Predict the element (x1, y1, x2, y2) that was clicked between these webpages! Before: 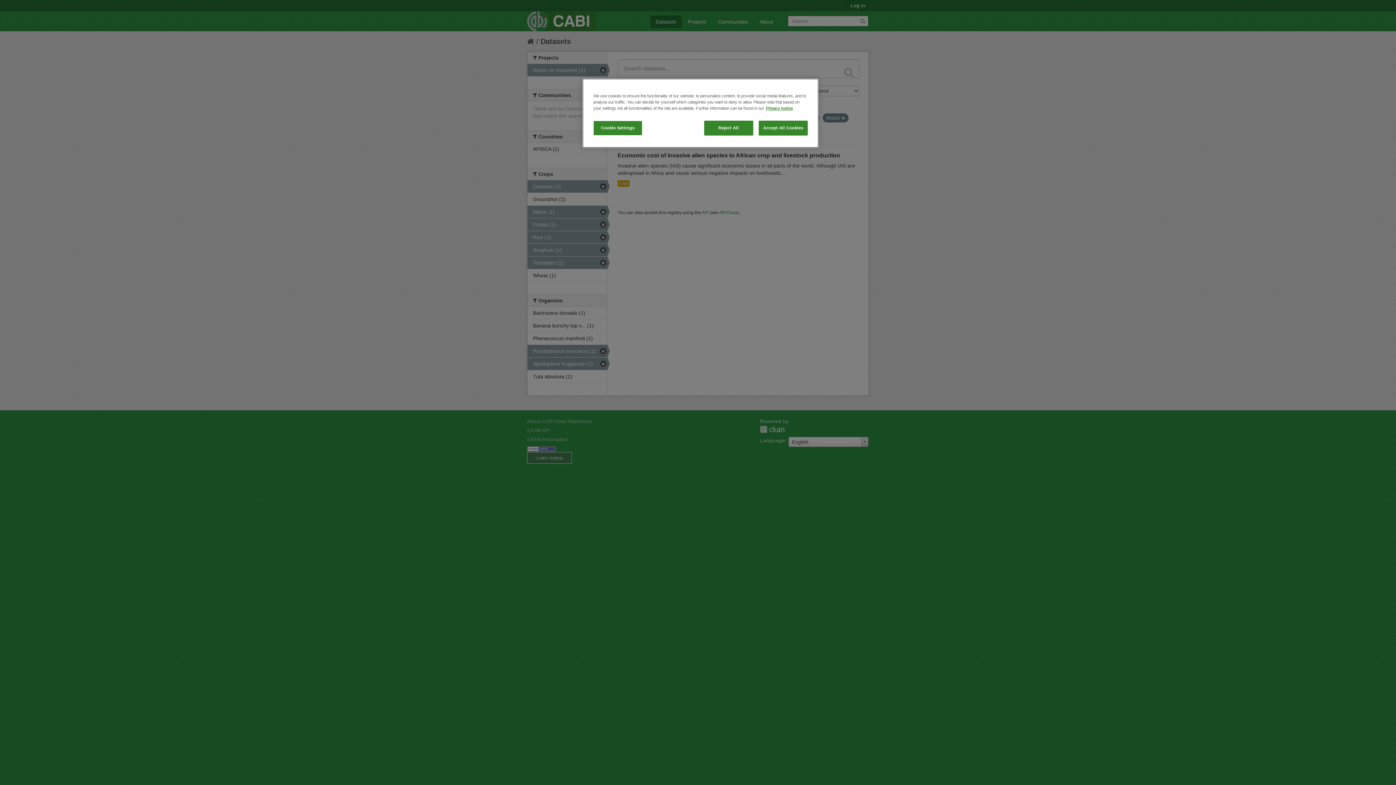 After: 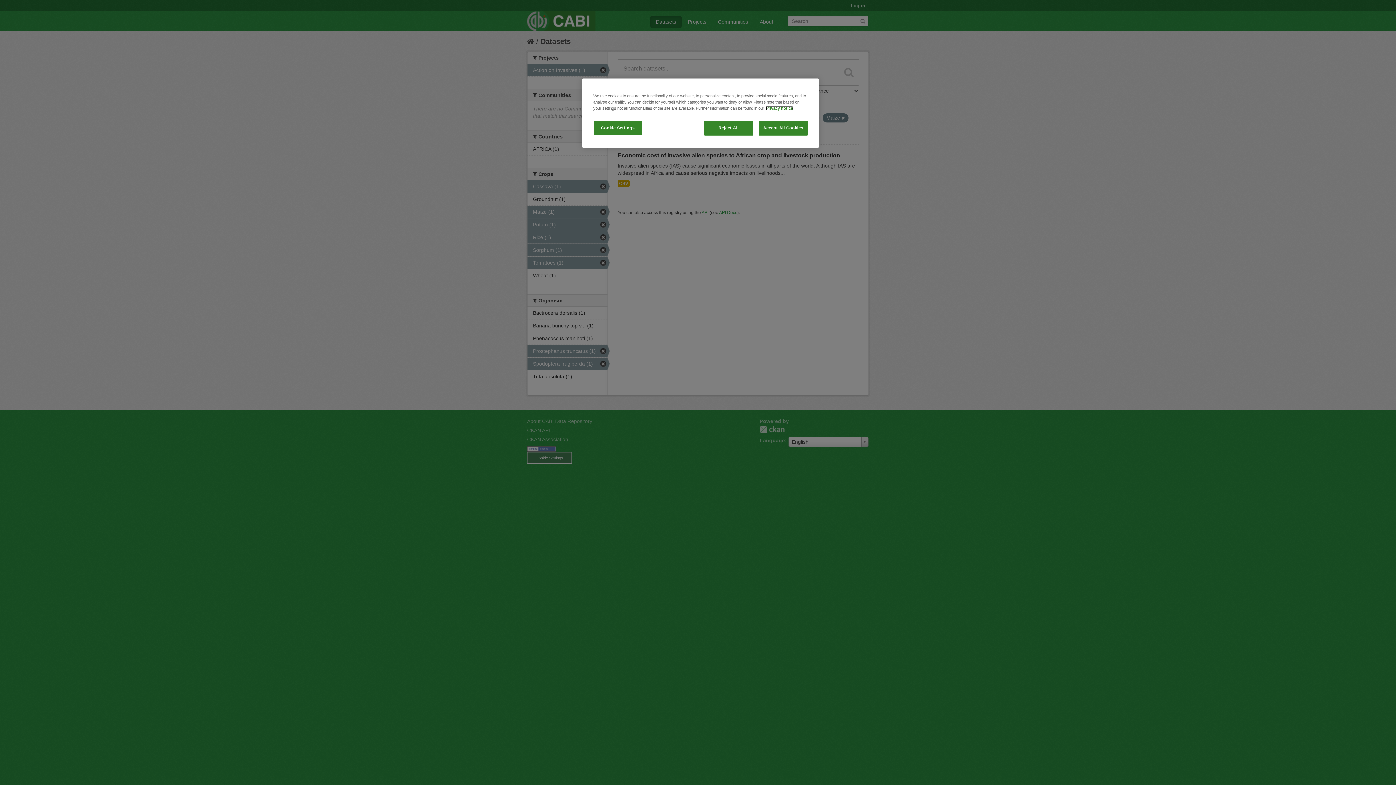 Action: bbox: (766, 106, 793, 110) label: More information about your privacy, opens in a new tab